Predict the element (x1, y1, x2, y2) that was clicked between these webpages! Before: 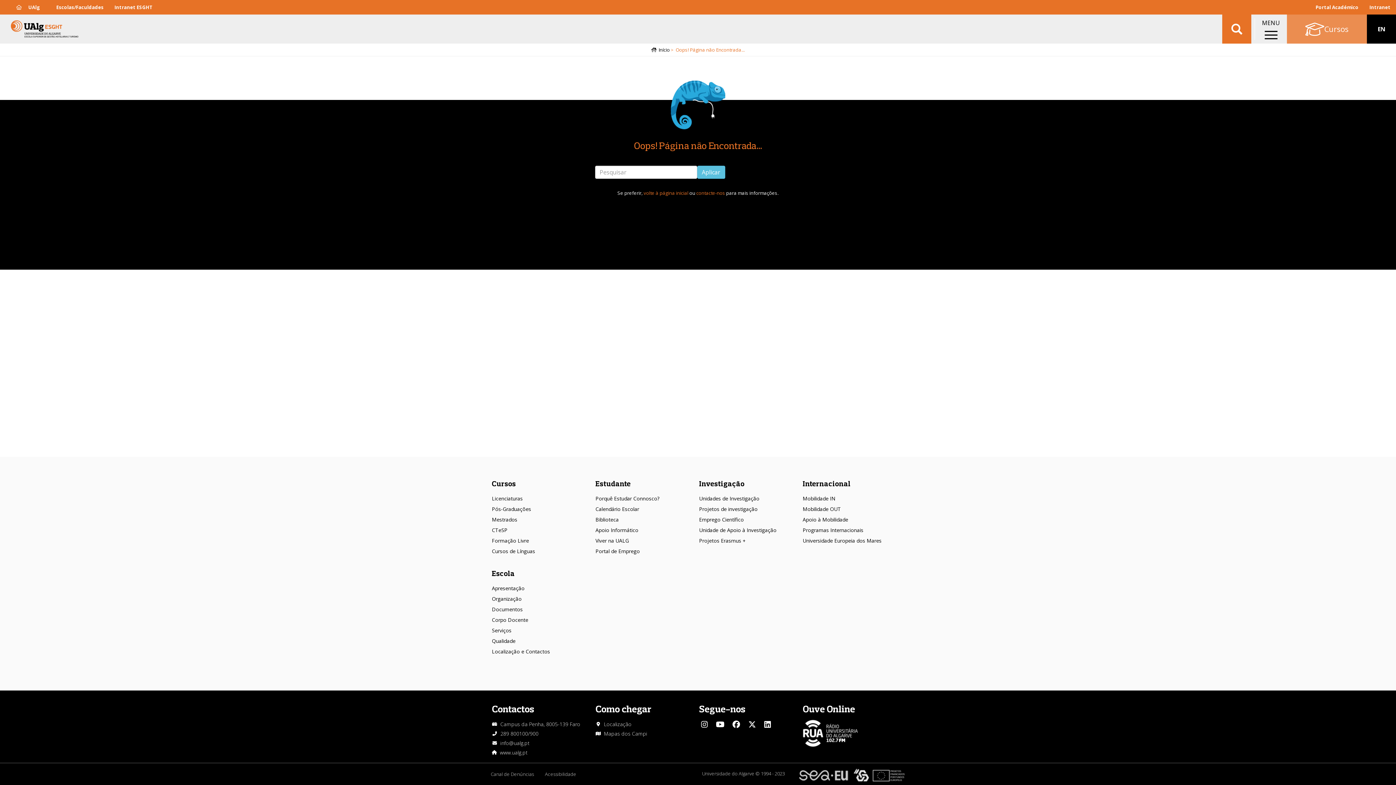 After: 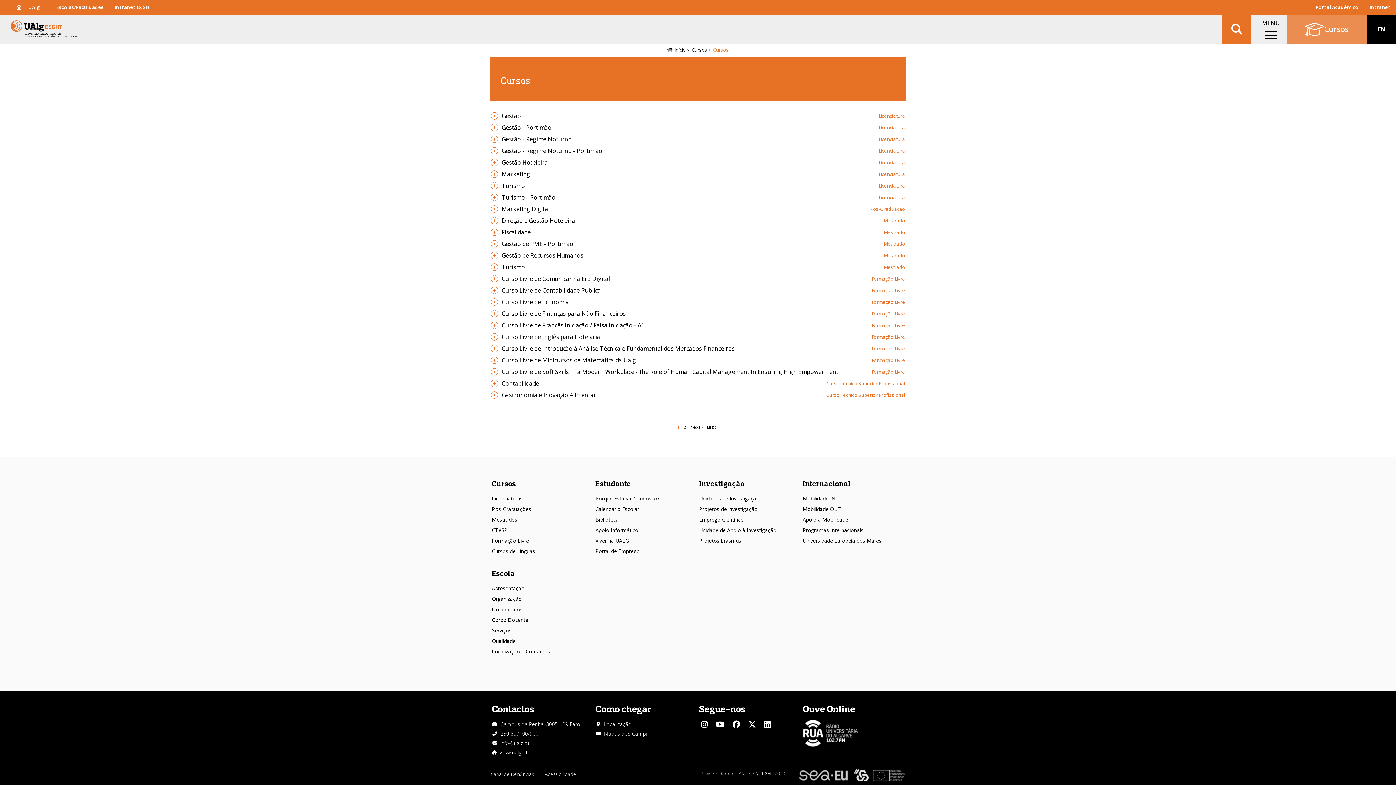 Action: label: Cursos bbox: (1305, 21, 1348, 36)